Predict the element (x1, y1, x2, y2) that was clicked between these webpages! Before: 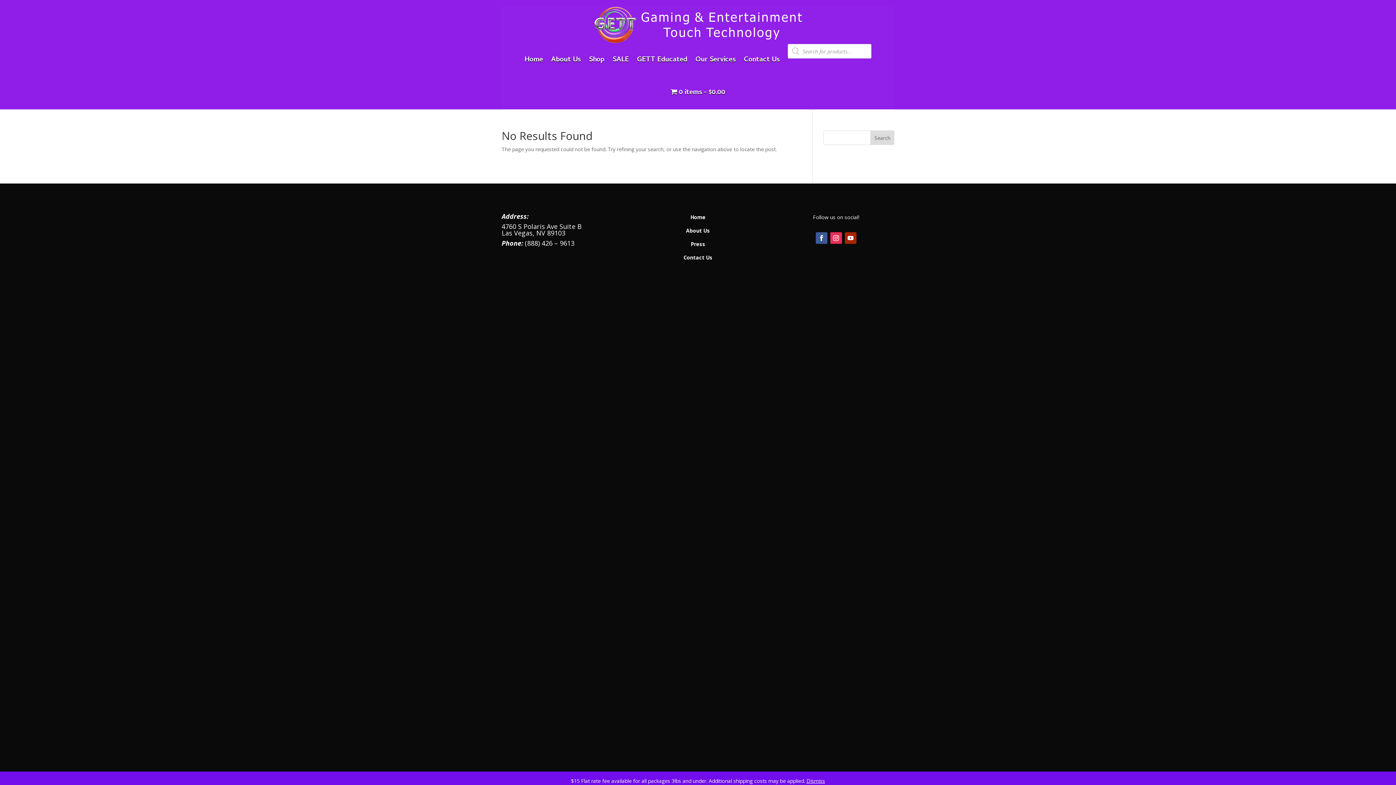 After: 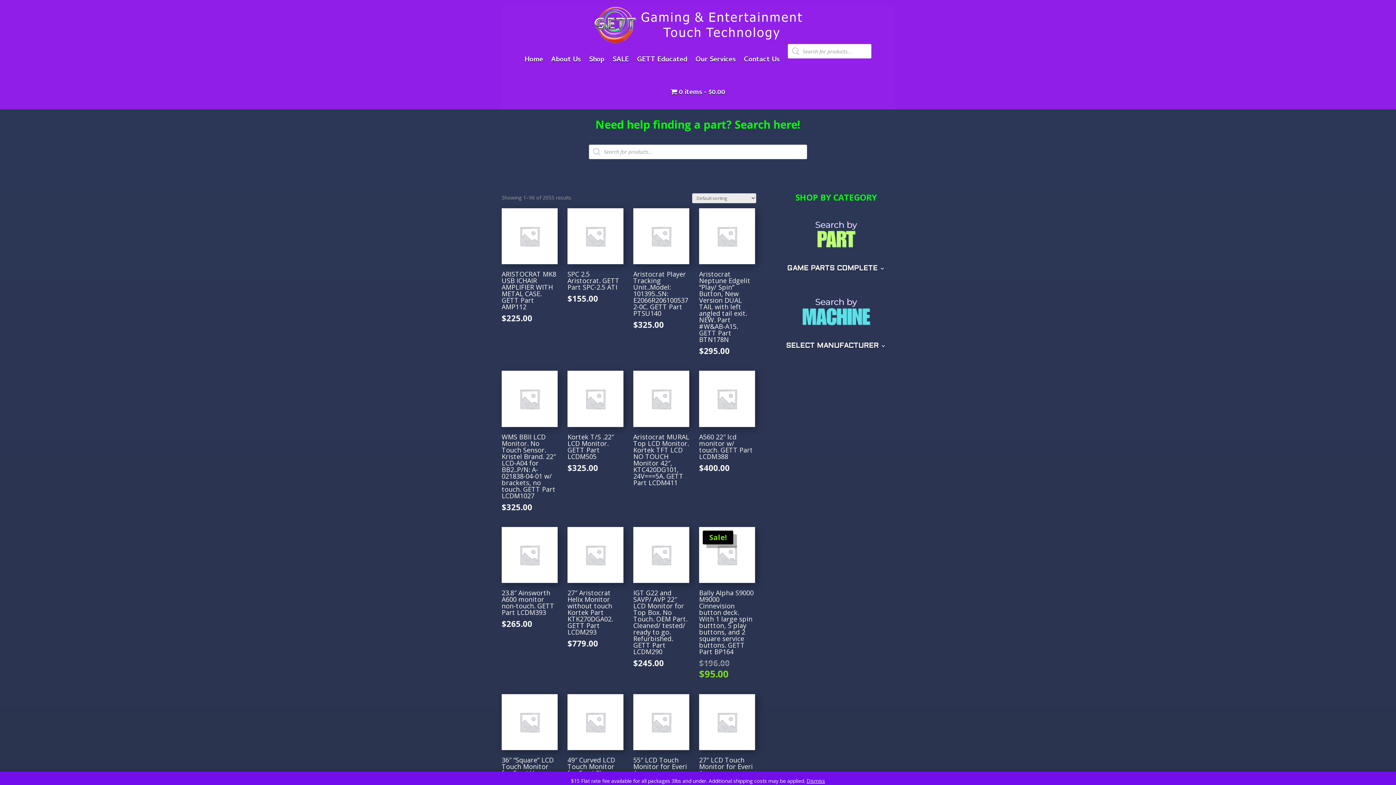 Action: bbox: (589, 44, 604, 76) label: Shop